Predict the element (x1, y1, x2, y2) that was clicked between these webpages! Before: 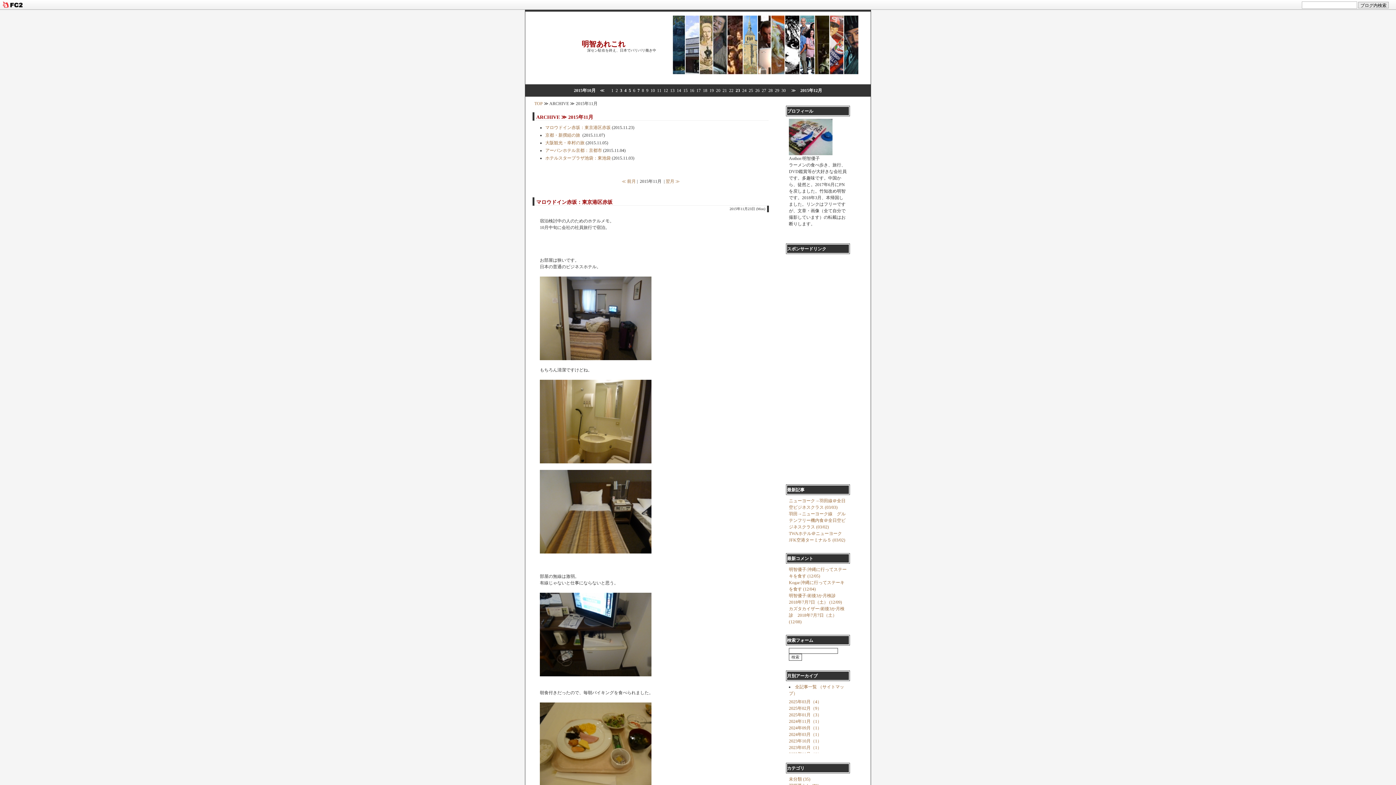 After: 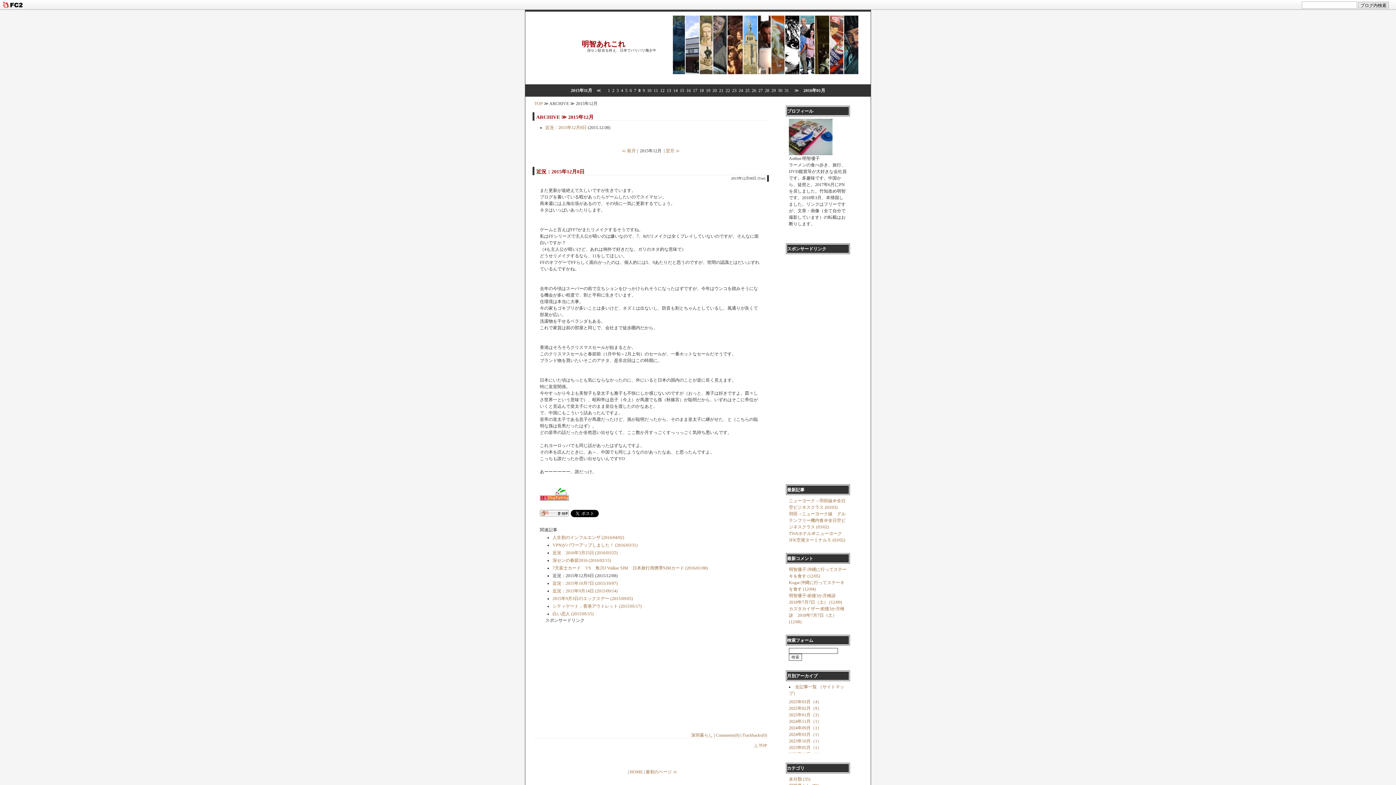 Action: label: 翌月 ≫ bbox: (665, 178, 680, 184)